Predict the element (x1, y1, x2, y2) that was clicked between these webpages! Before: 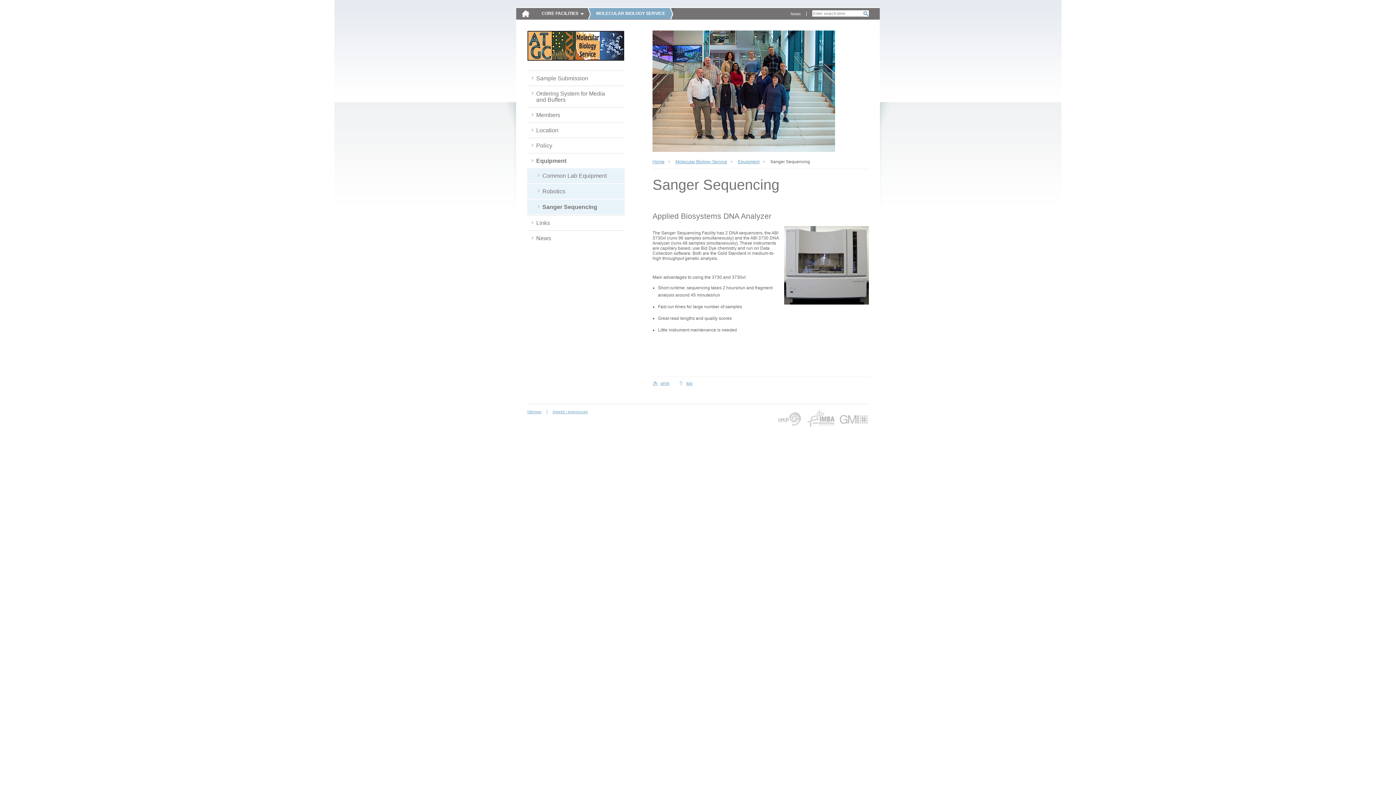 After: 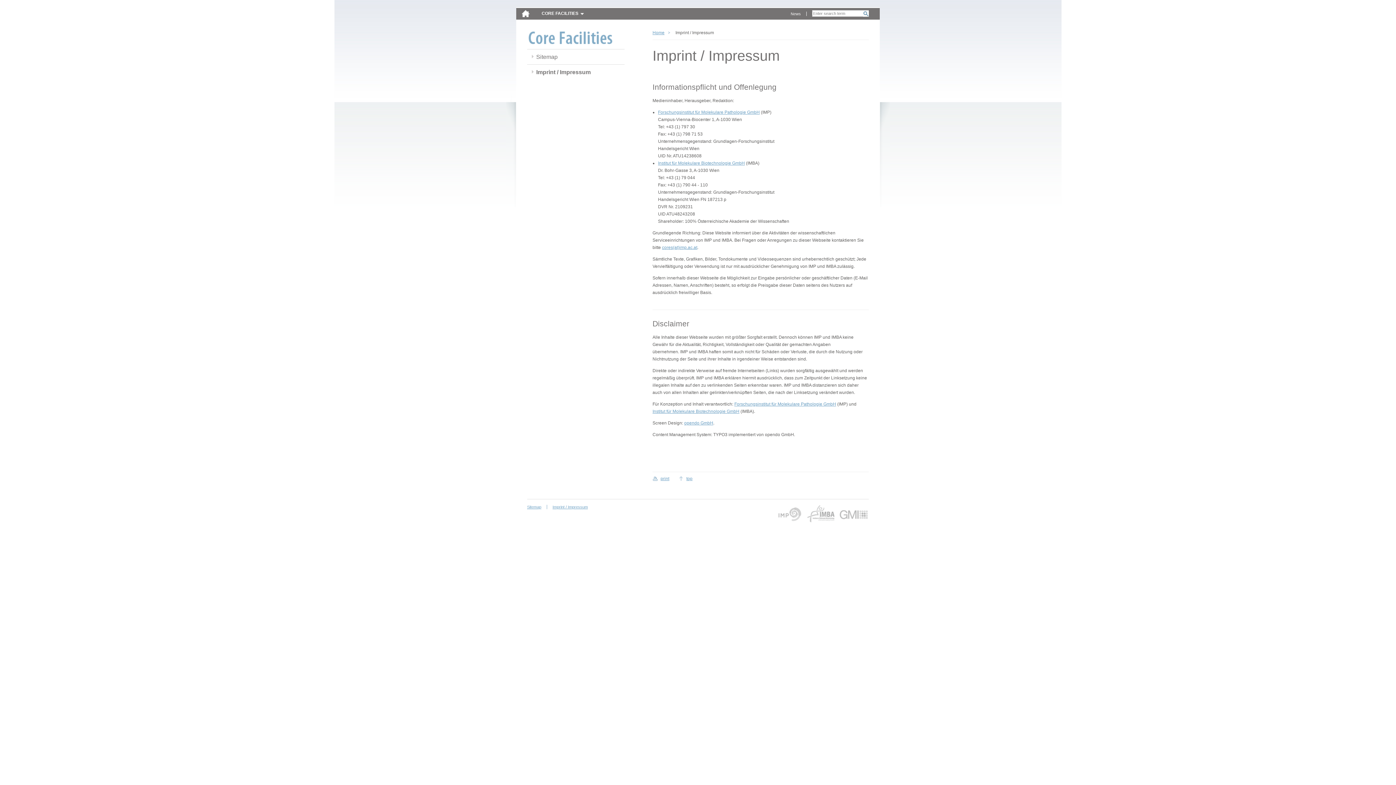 Action: label: Imprint / Impressum bbox: (547, 409, 588, 414)